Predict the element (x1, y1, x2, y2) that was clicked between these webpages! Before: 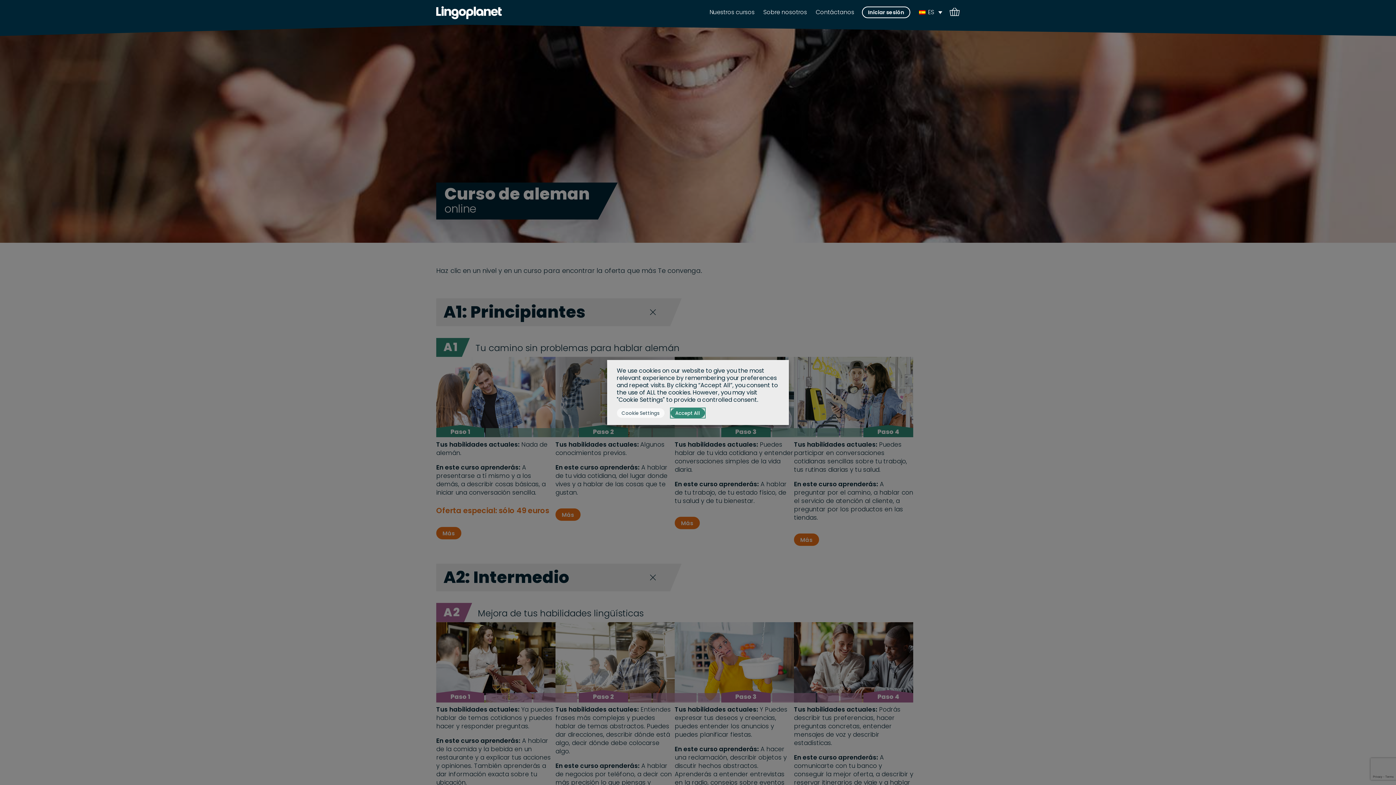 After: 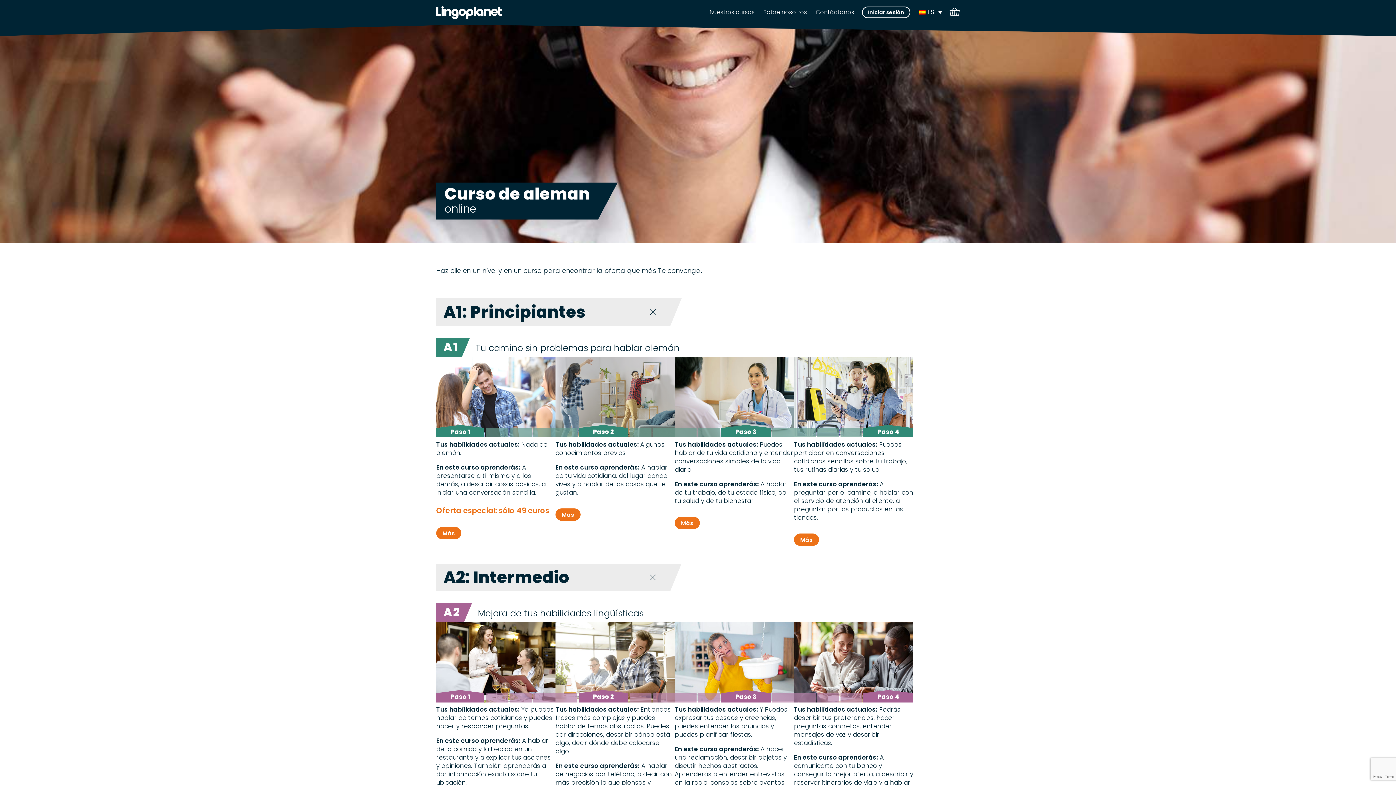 Action: label: Accept All bbox: (670, 408, 704, 418)